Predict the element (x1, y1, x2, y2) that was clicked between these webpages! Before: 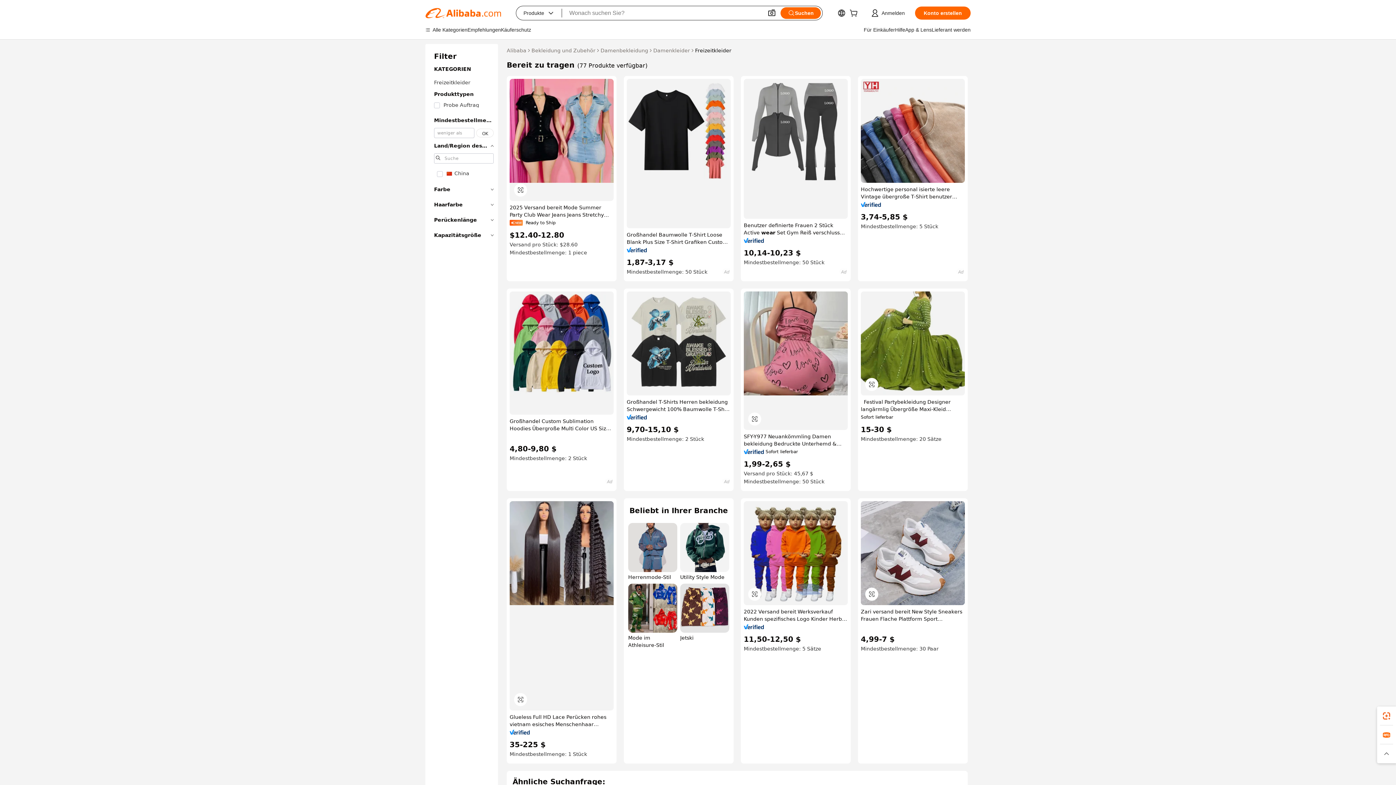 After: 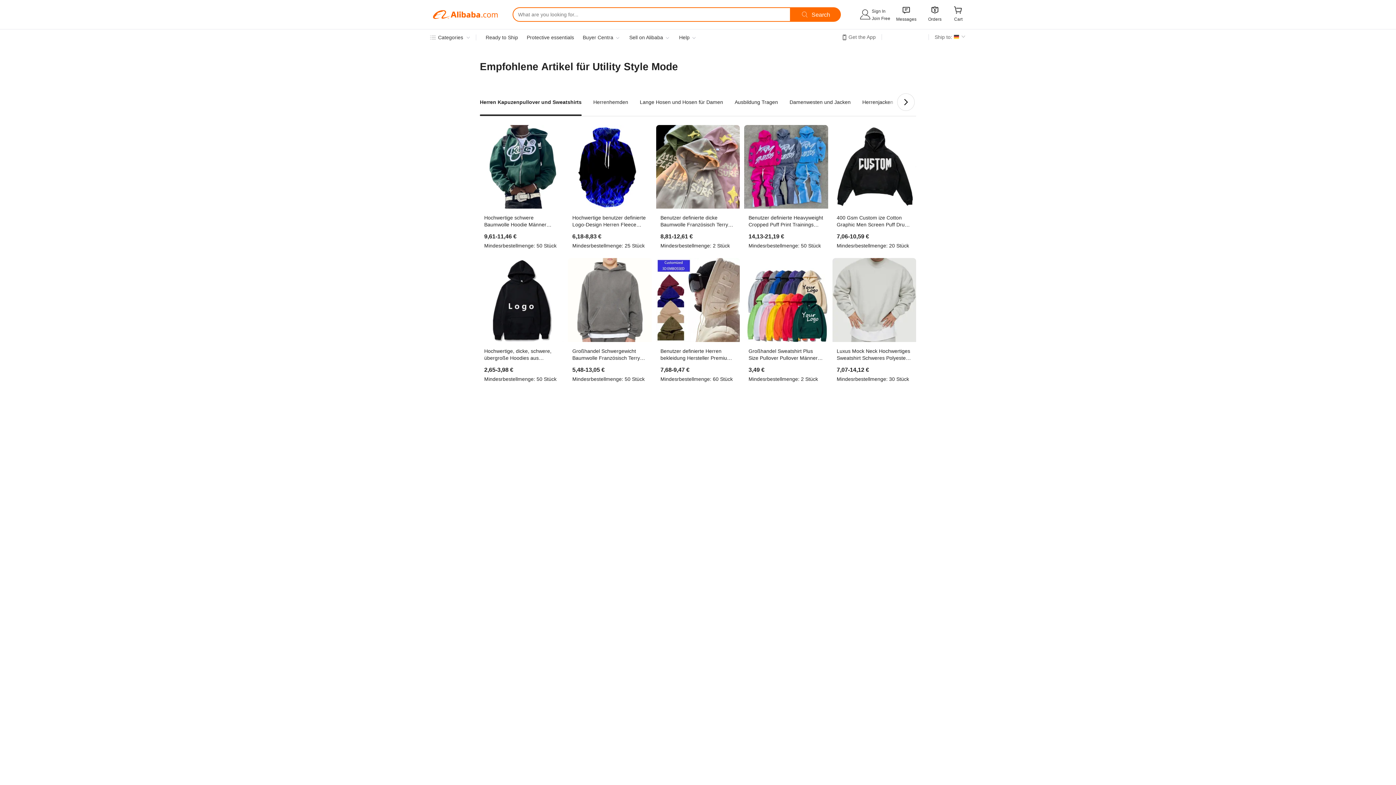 Action: bbox: (680, 523, 729, 581) label: Utility Style Mode